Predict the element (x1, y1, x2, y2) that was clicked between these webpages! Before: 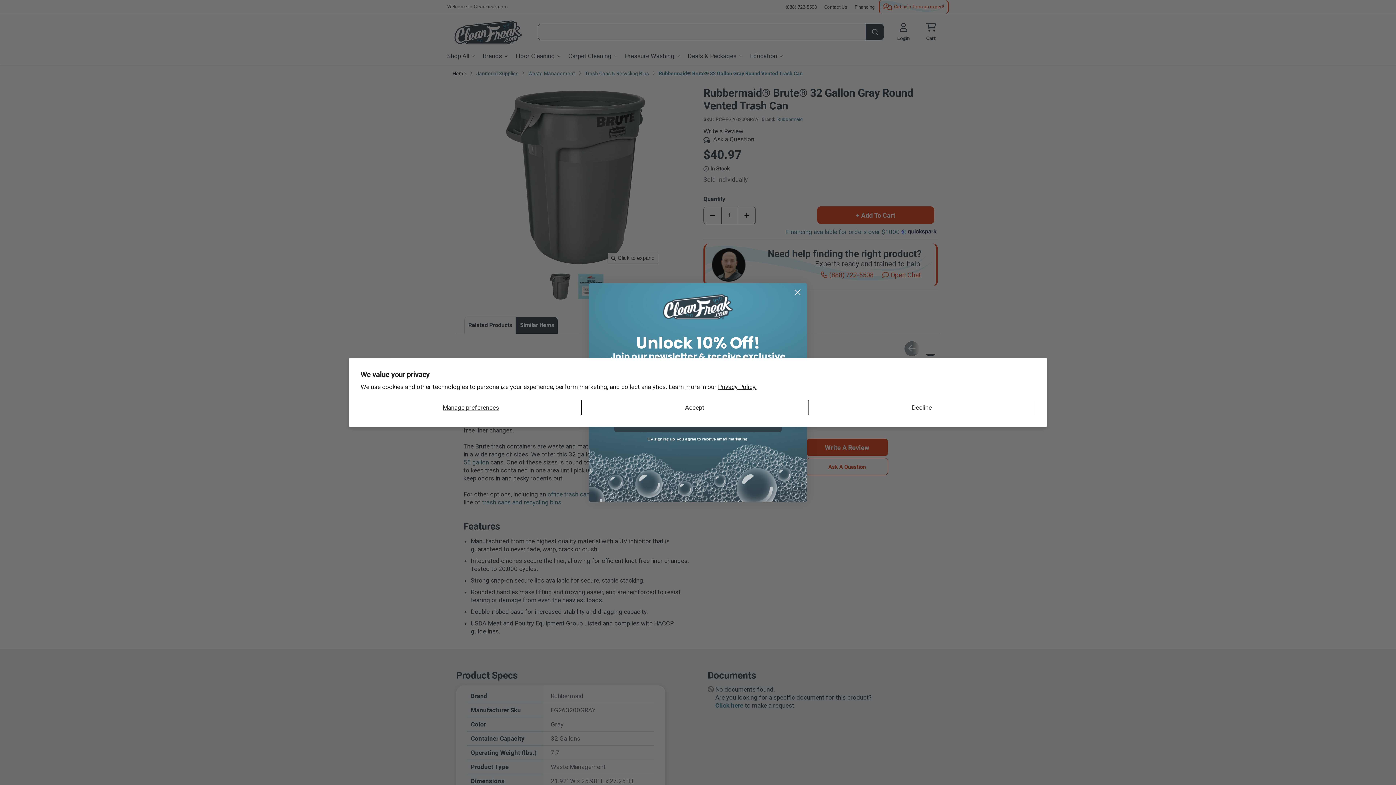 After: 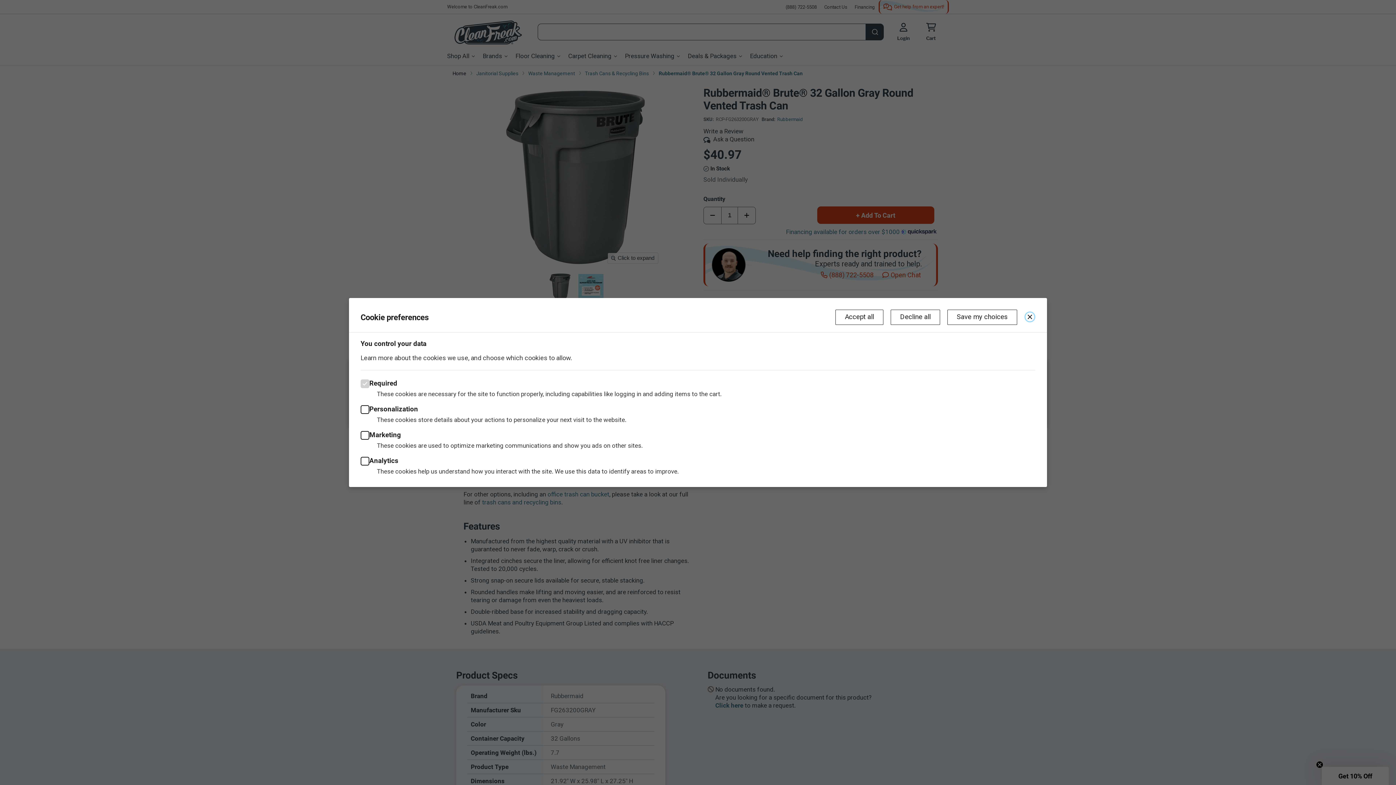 Action: bbox: (360, 400, 581, 415) label: Manage preferences